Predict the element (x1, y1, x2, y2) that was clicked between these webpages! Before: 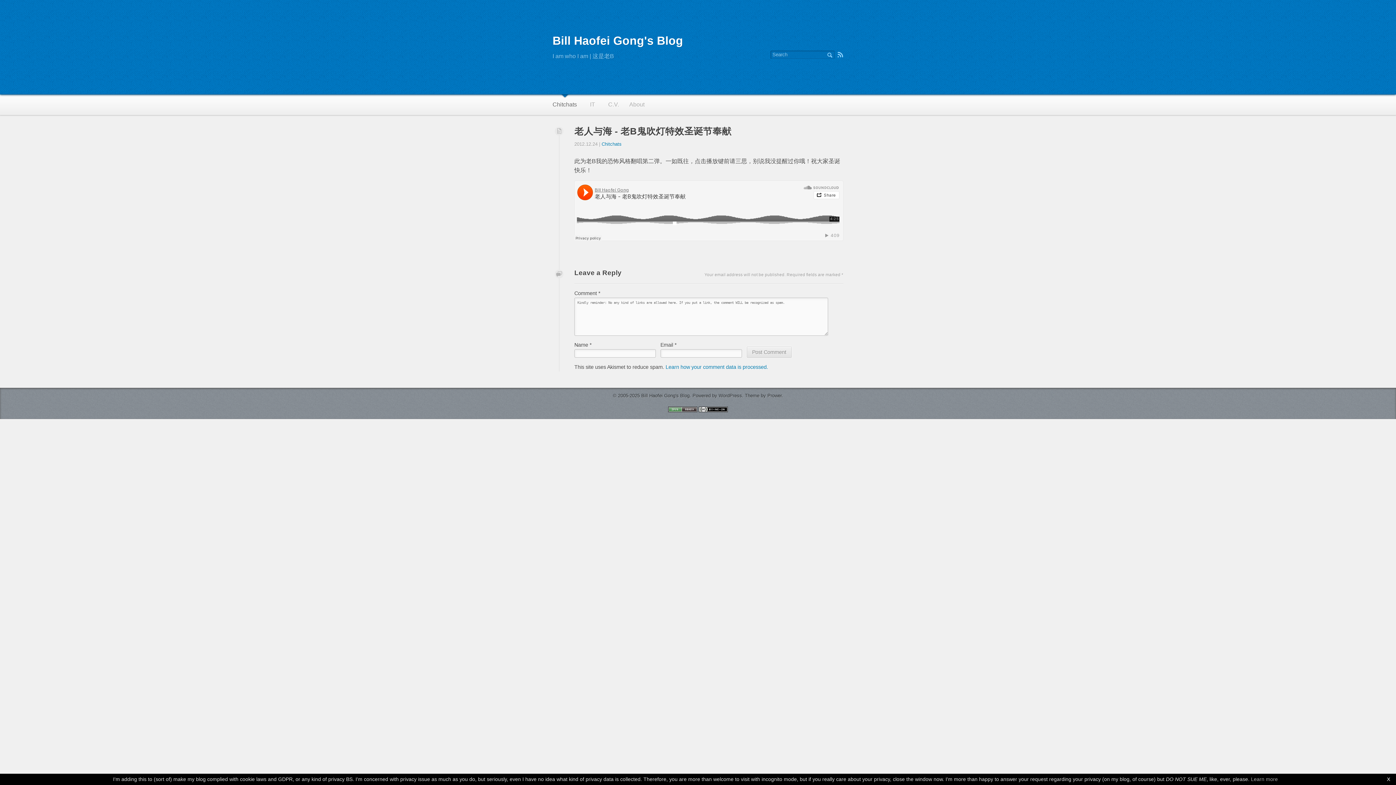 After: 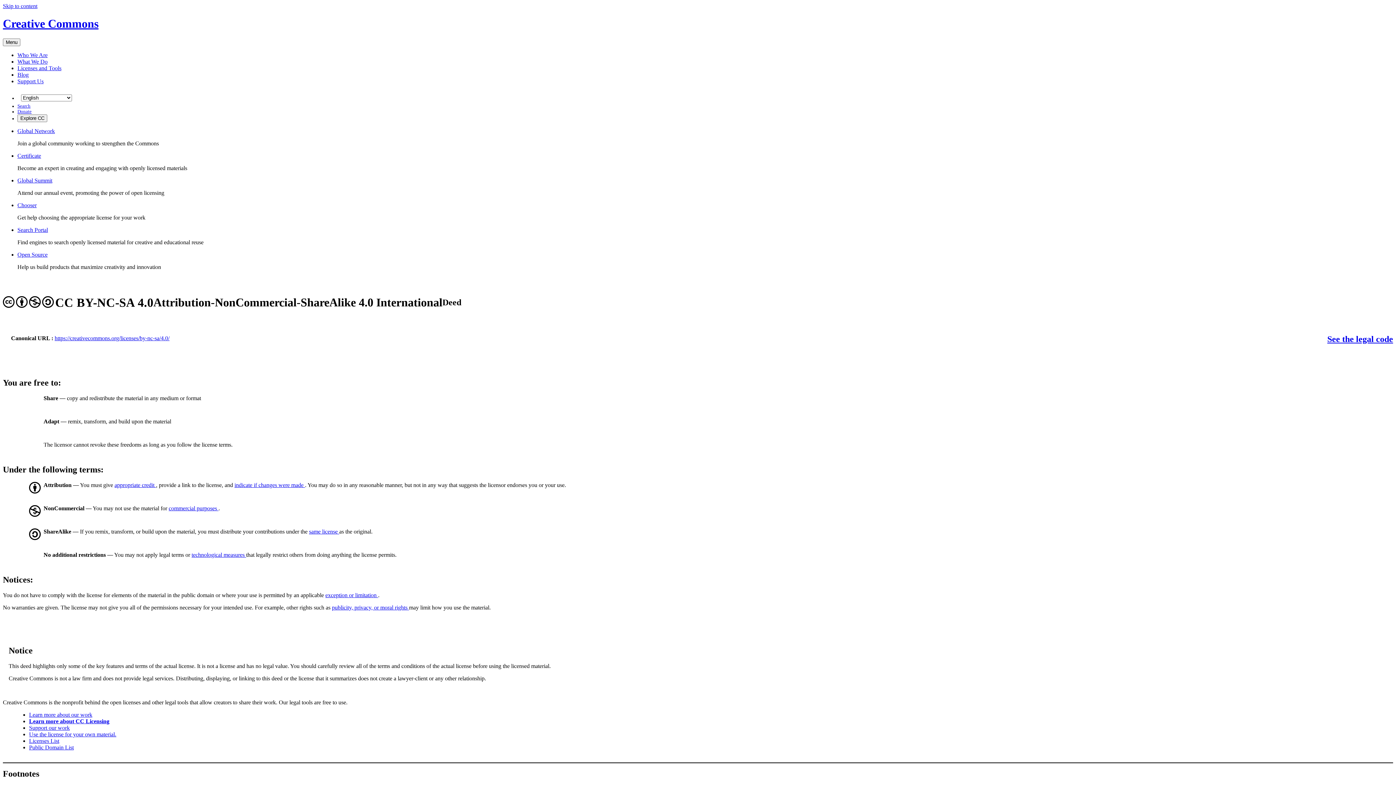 Action: bbox: (698, 408, 728, 413)